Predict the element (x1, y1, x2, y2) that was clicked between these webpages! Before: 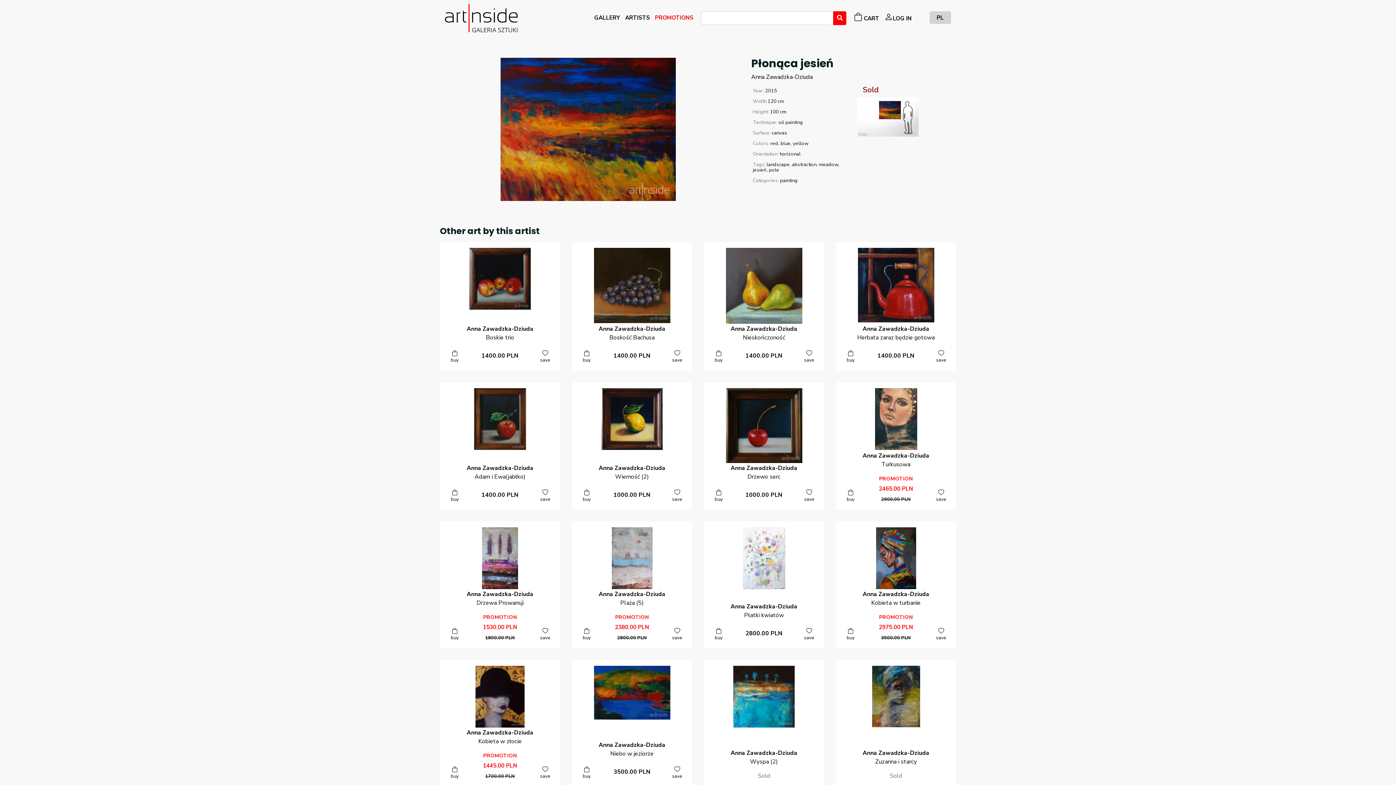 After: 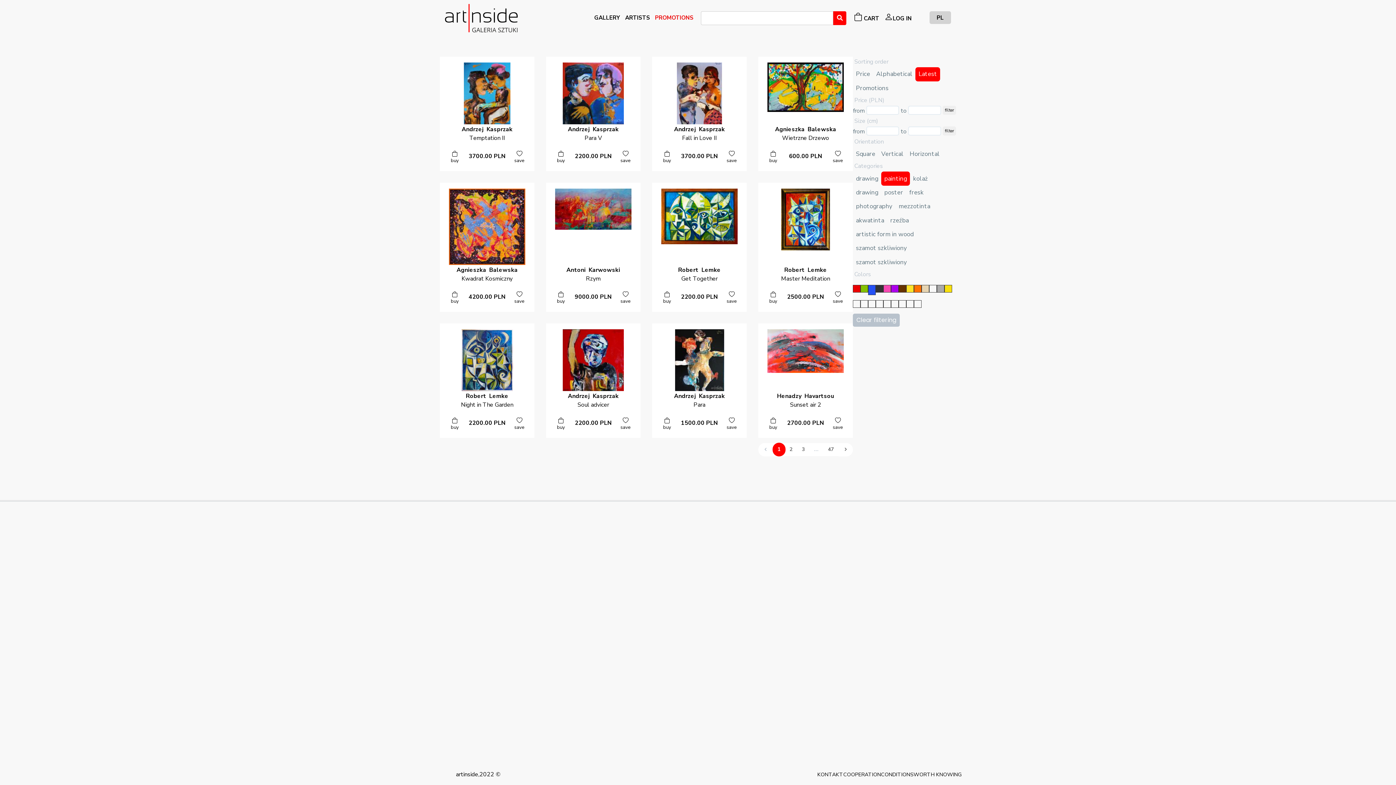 Action: label: blue bbox: (780, 140, 791, 147)